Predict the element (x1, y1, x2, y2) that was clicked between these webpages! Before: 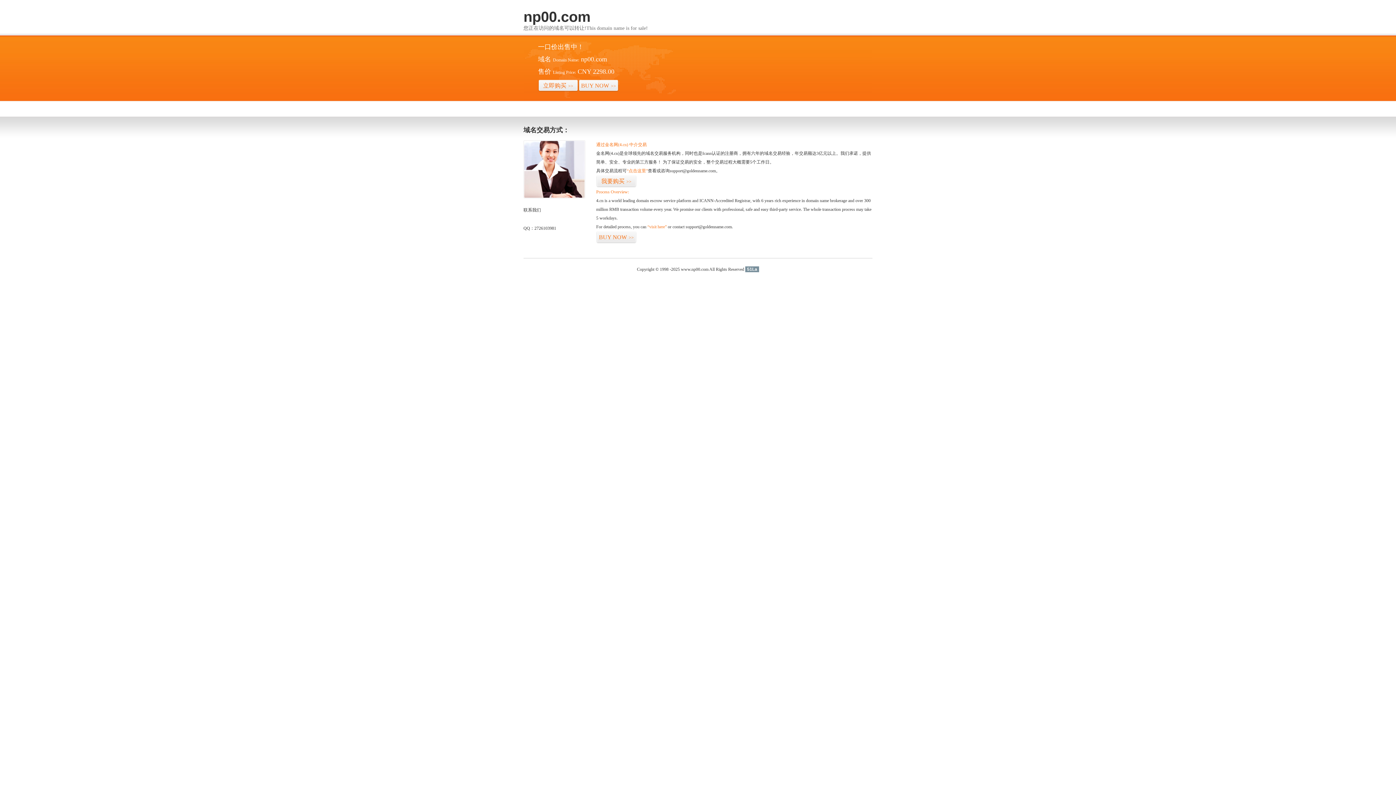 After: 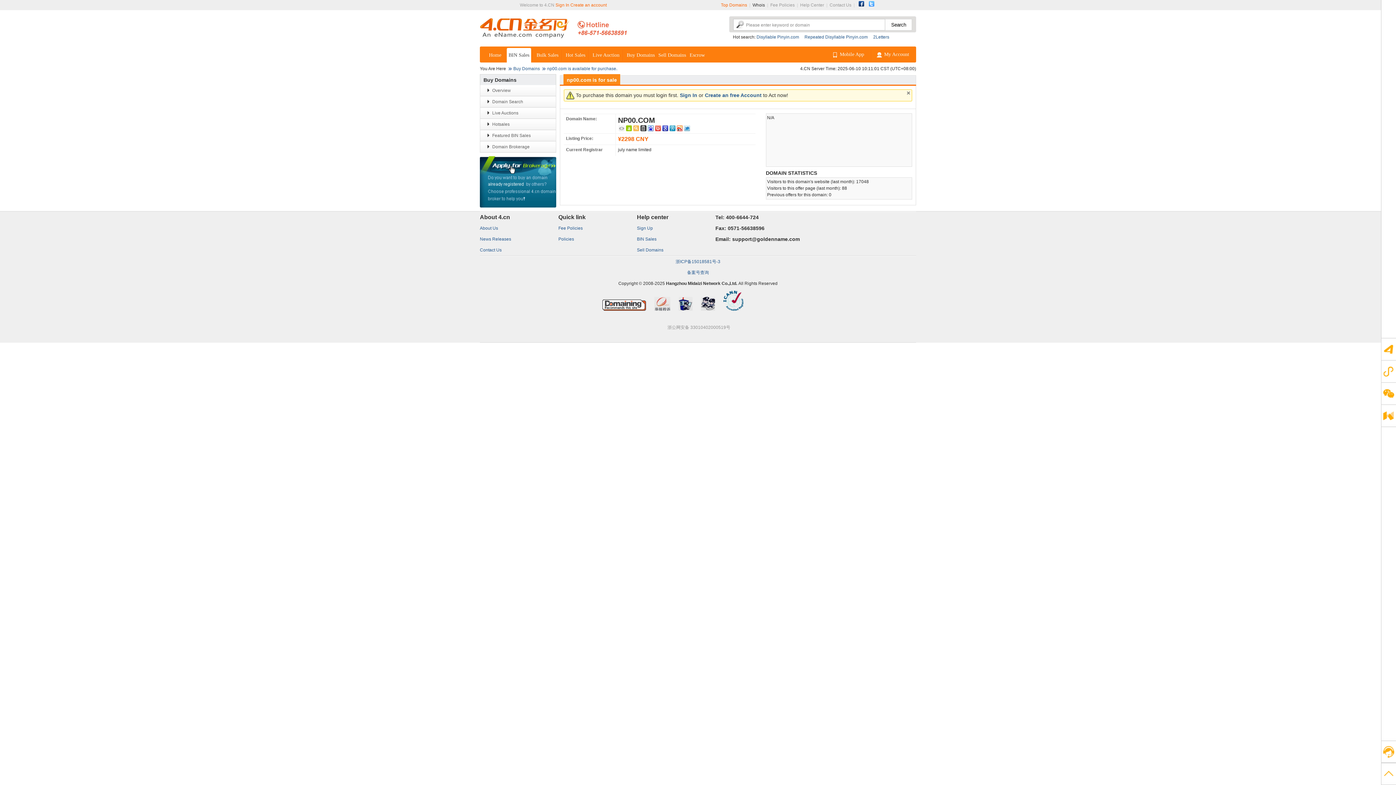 Action: bbox: (596, 231, 636, 243) label: BUY NOW>>